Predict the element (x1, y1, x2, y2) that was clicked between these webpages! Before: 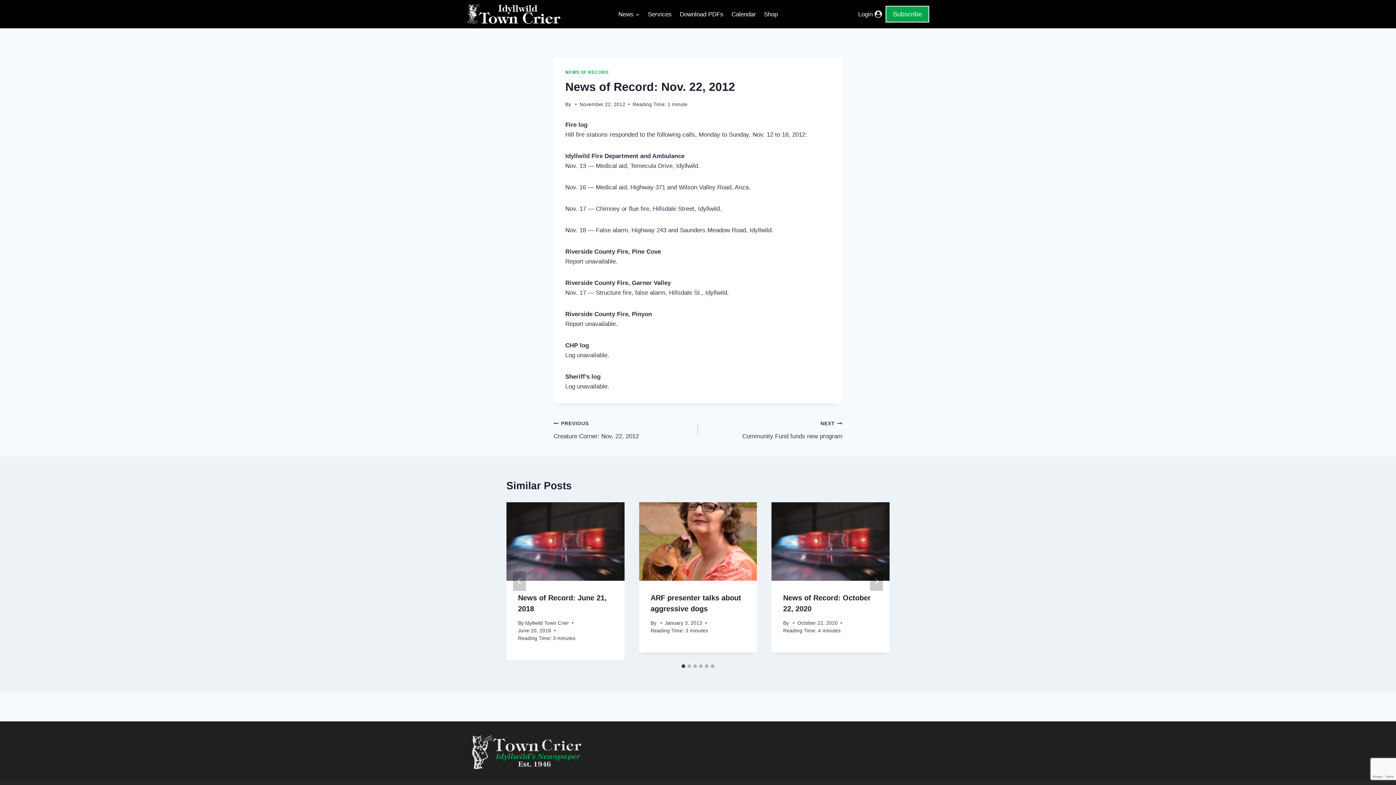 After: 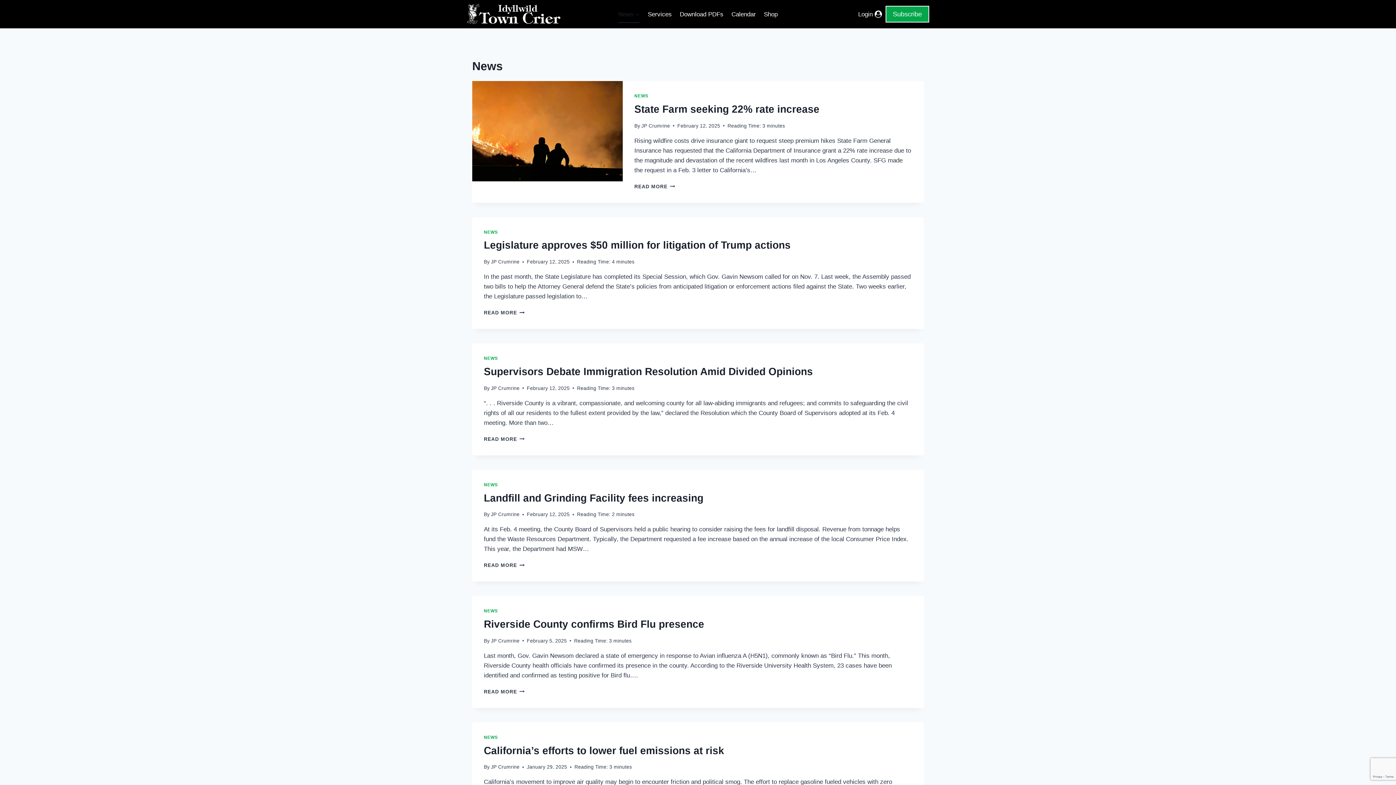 Action: label: News bbox: (614, 5, 643, 22)